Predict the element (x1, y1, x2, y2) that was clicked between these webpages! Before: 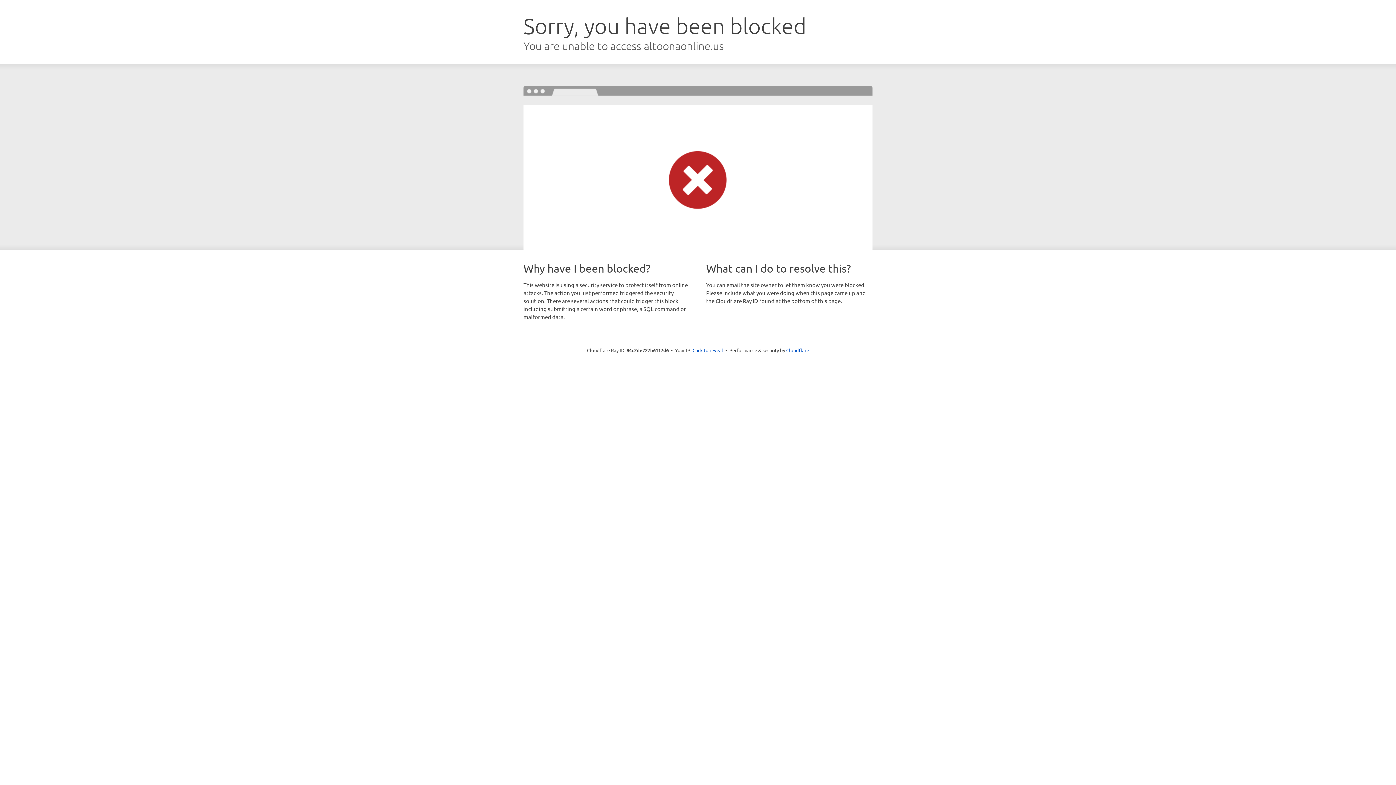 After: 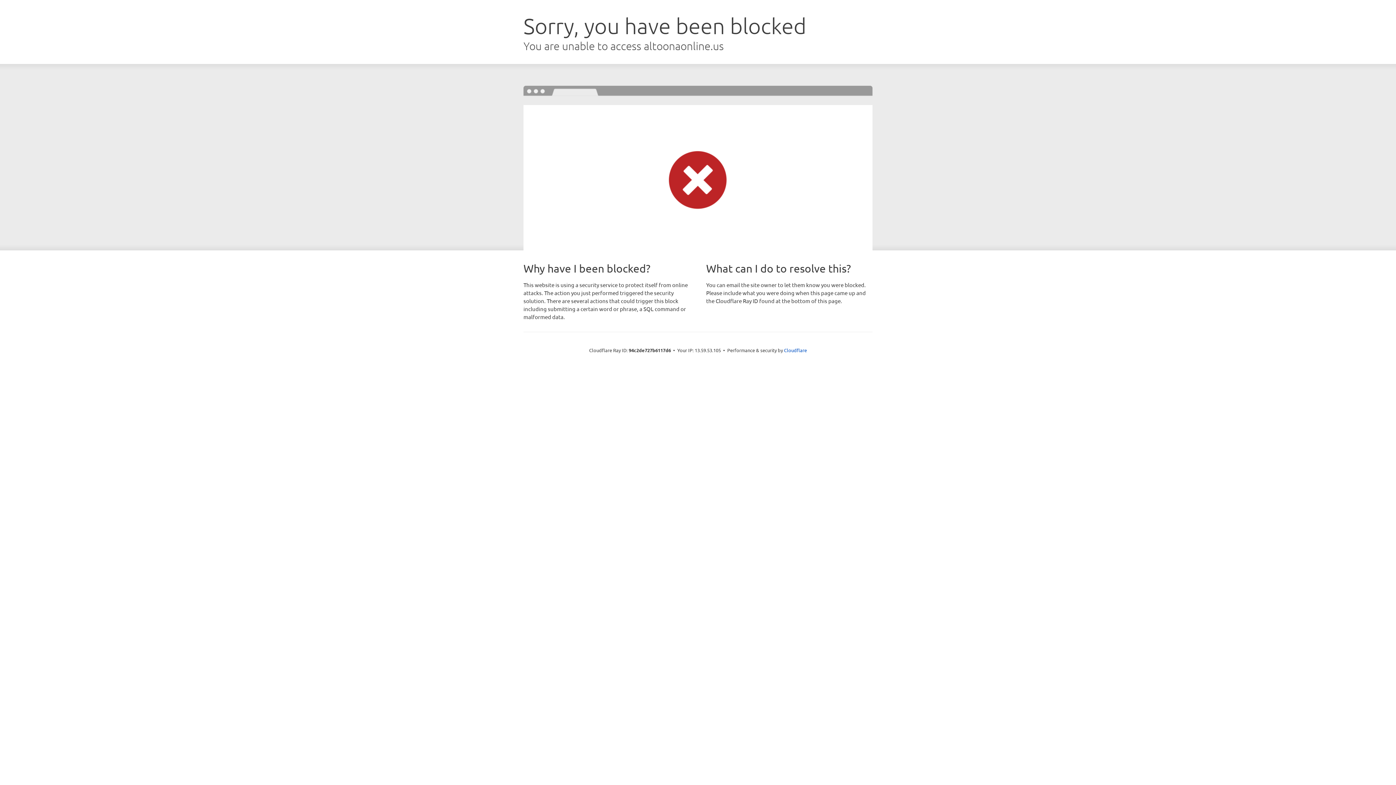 Action: bbox: (692, 346, 723, 353) label: Click to reveal